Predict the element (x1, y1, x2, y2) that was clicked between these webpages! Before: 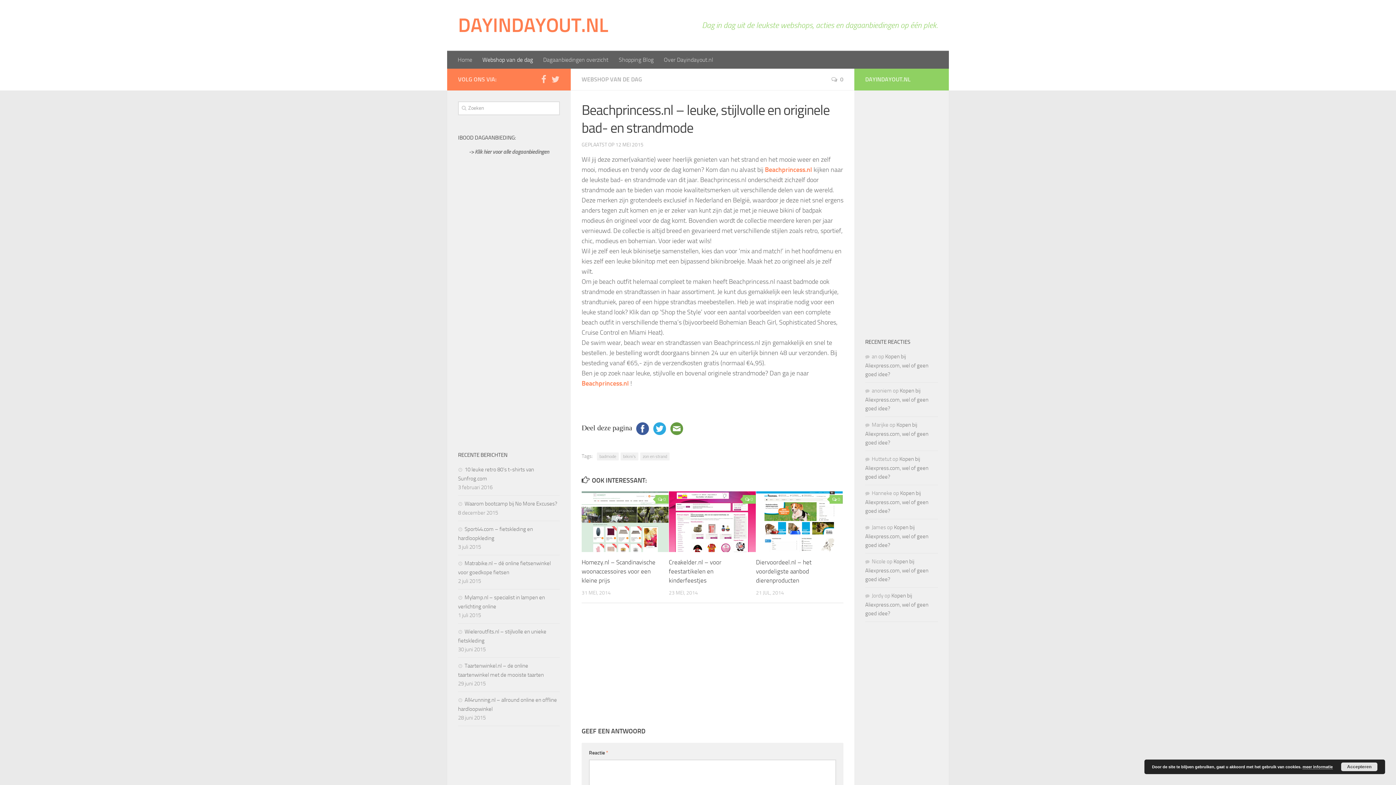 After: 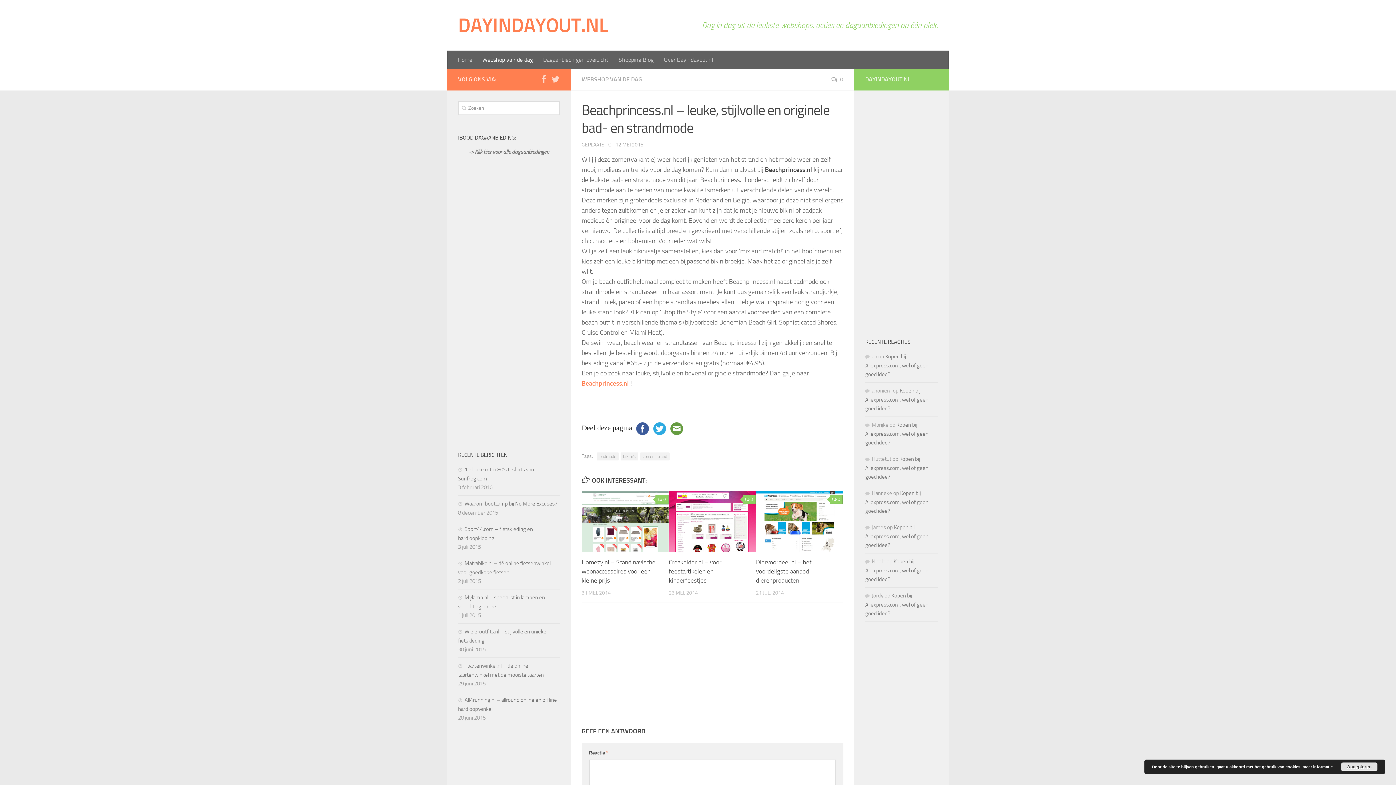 Action: bbox: (765, 165, 812, 173) label: Beachprincess.nl